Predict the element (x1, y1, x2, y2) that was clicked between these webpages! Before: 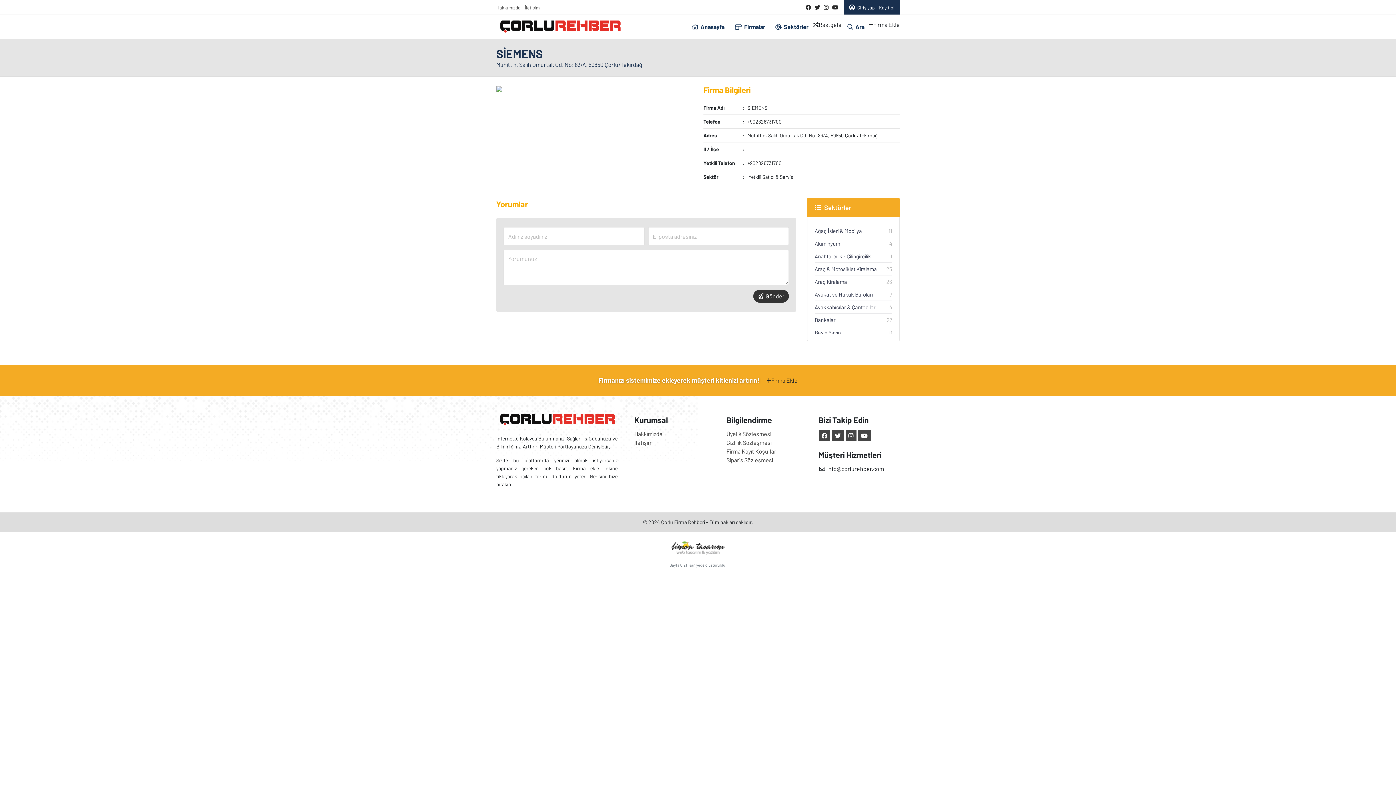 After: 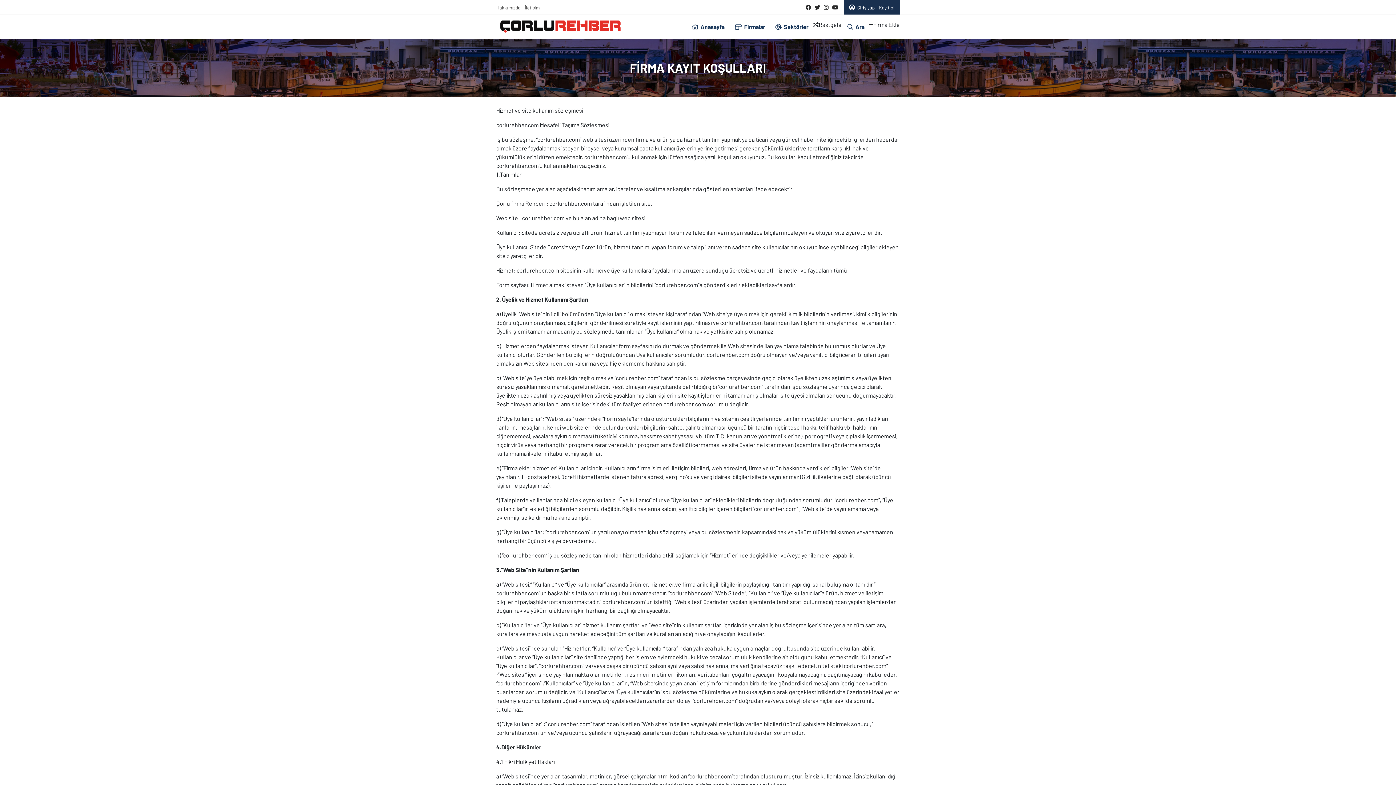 Action: label: Firma Kayıt Koşulları bbox: (726, 448, 777, 454)